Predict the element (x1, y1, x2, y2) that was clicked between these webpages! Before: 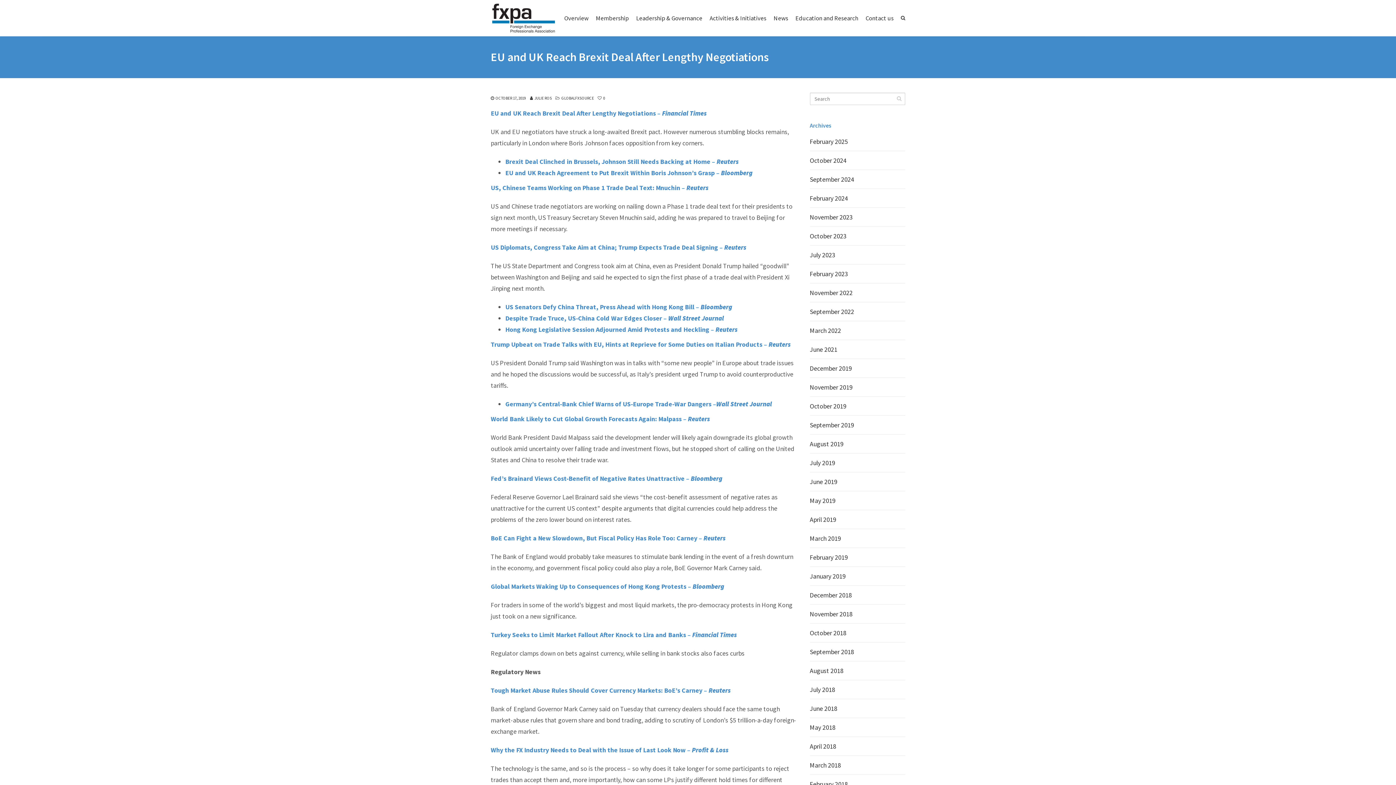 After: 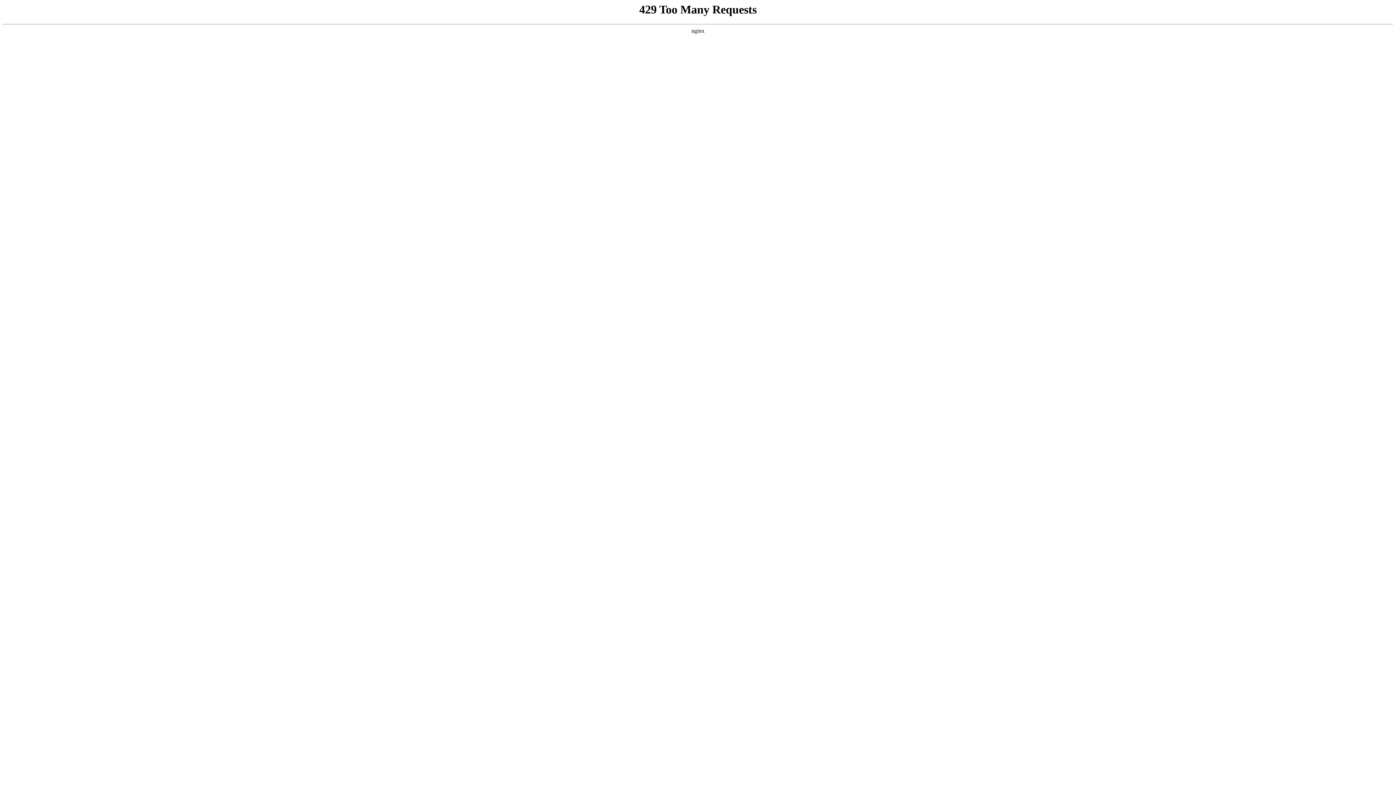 Action: bbox: (810, 477, 837, 486) label: June 2019